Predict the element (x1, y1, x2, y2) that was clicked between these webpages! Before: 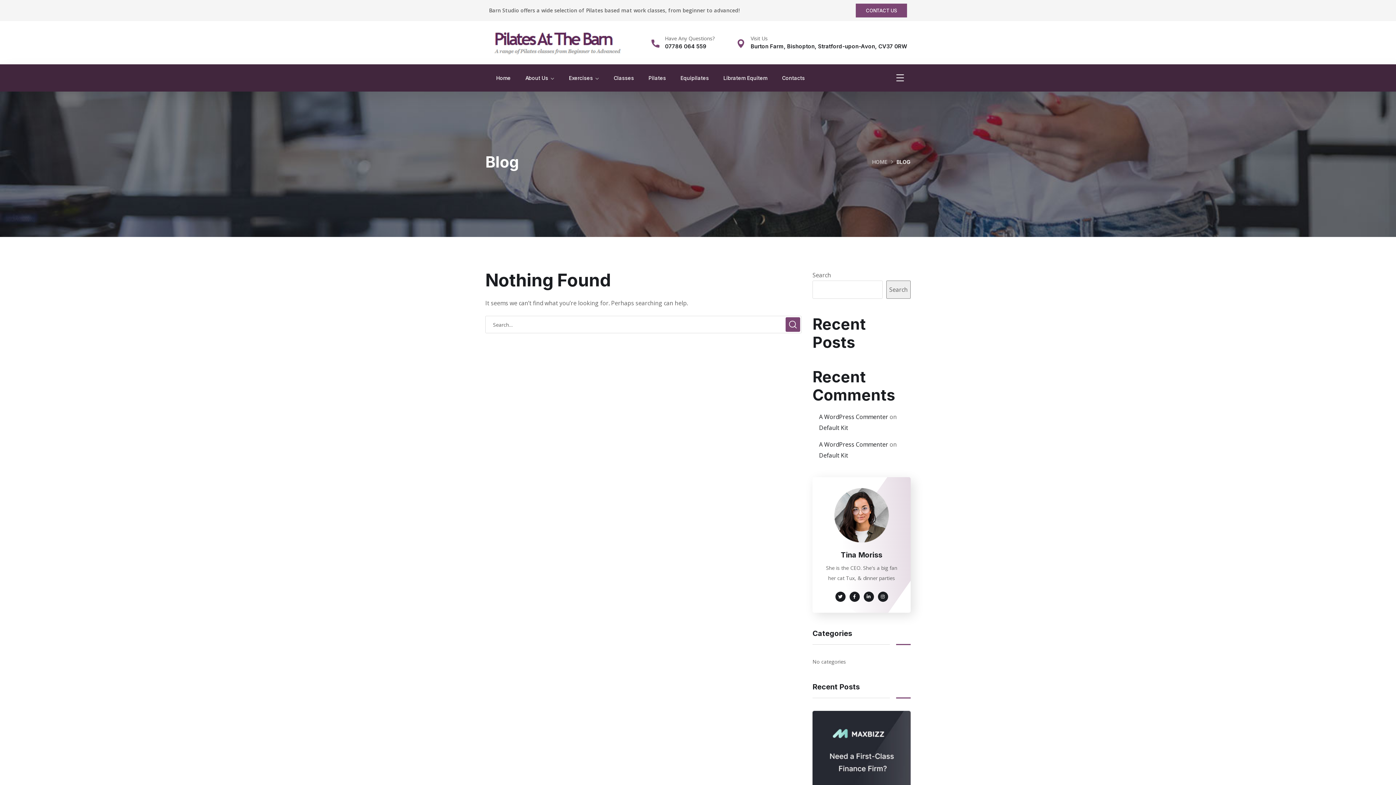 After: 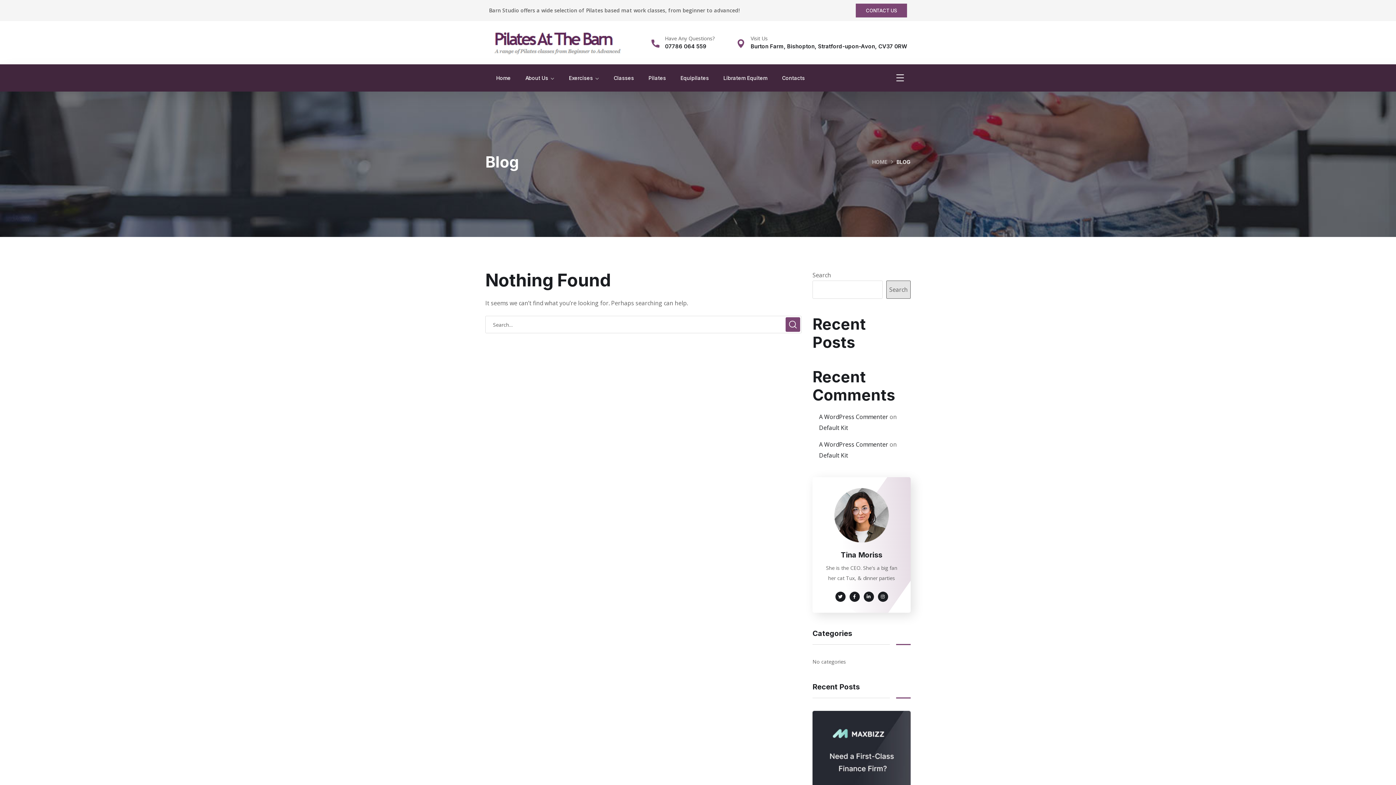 Action: bbox: (886, 280, 910, 298) label: Search